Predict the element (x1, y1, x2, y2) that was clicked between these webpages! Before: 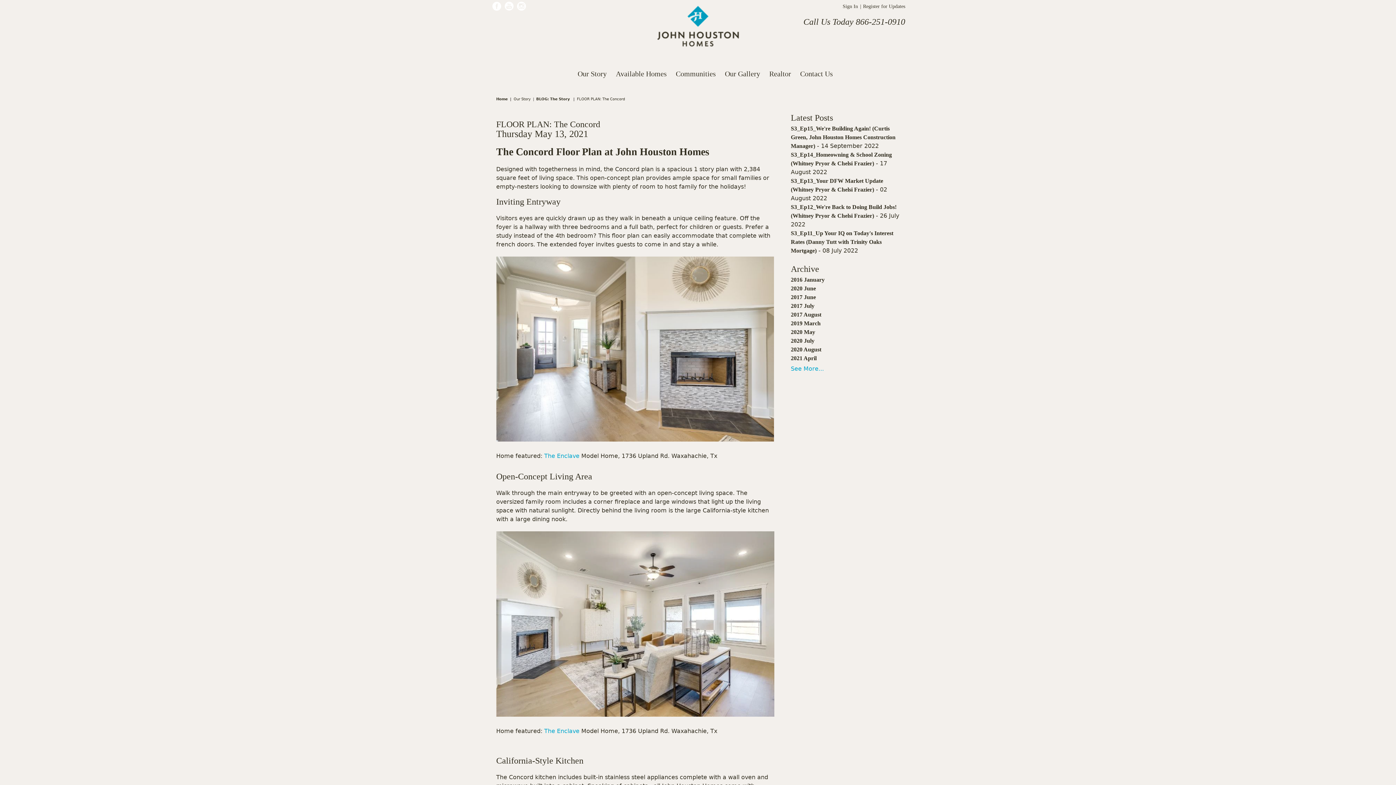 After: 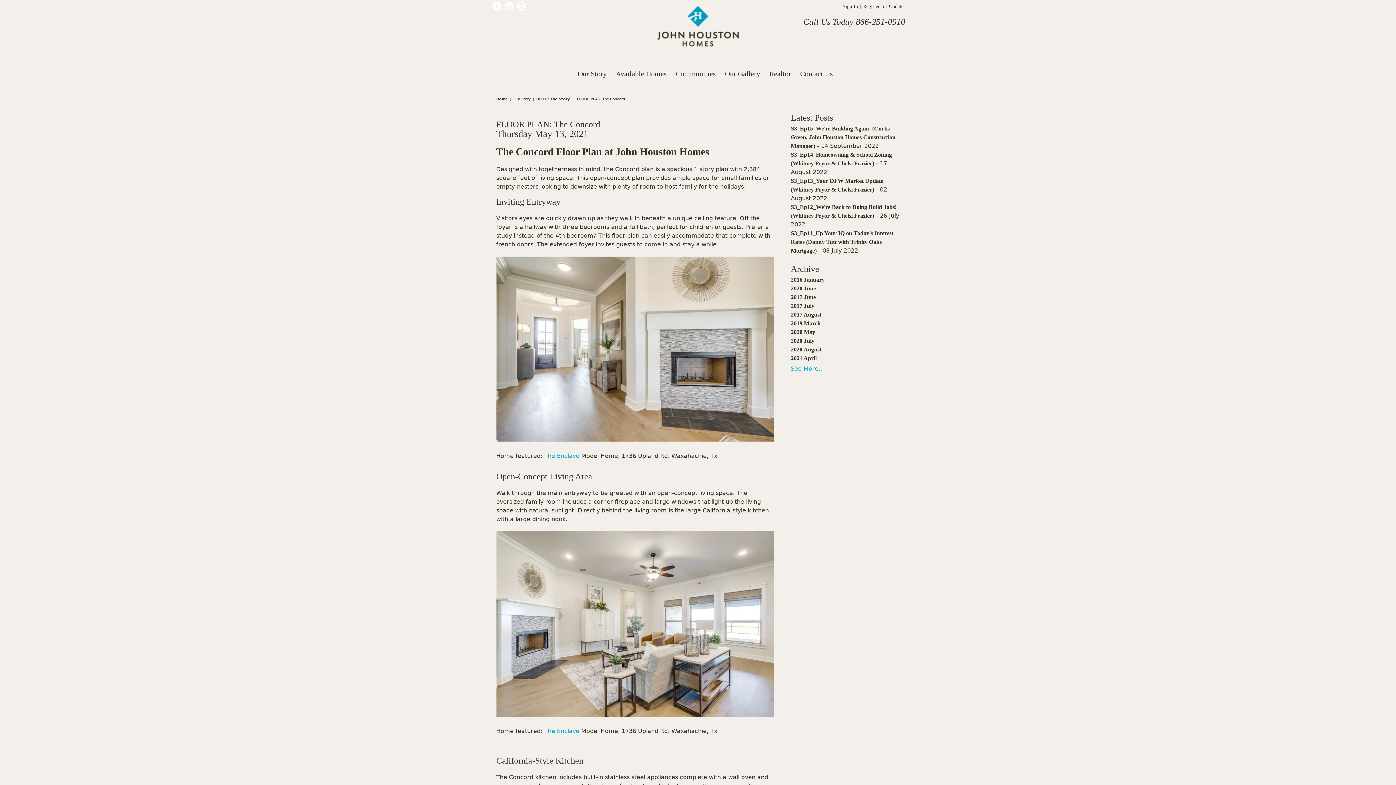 Action: bbox: (504, 1, 513, 10)